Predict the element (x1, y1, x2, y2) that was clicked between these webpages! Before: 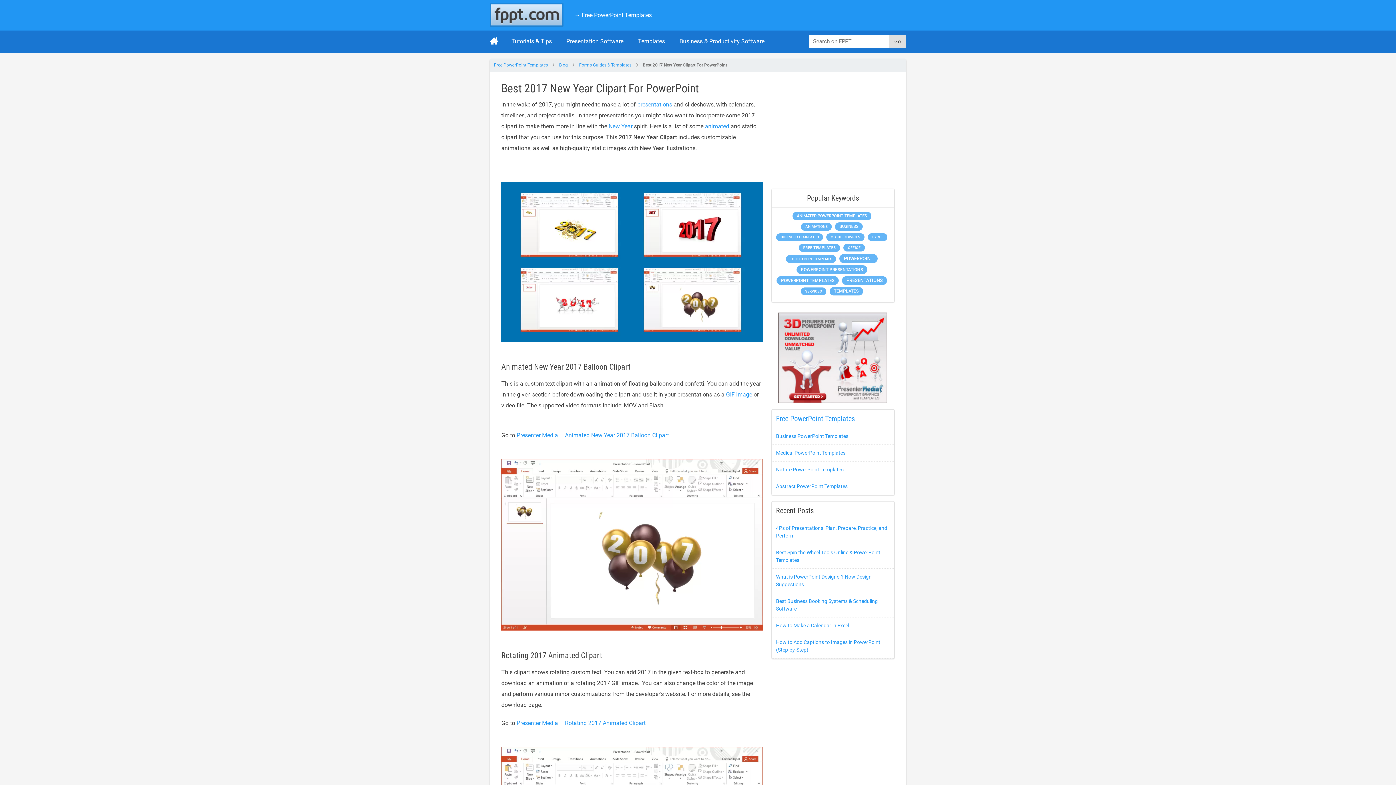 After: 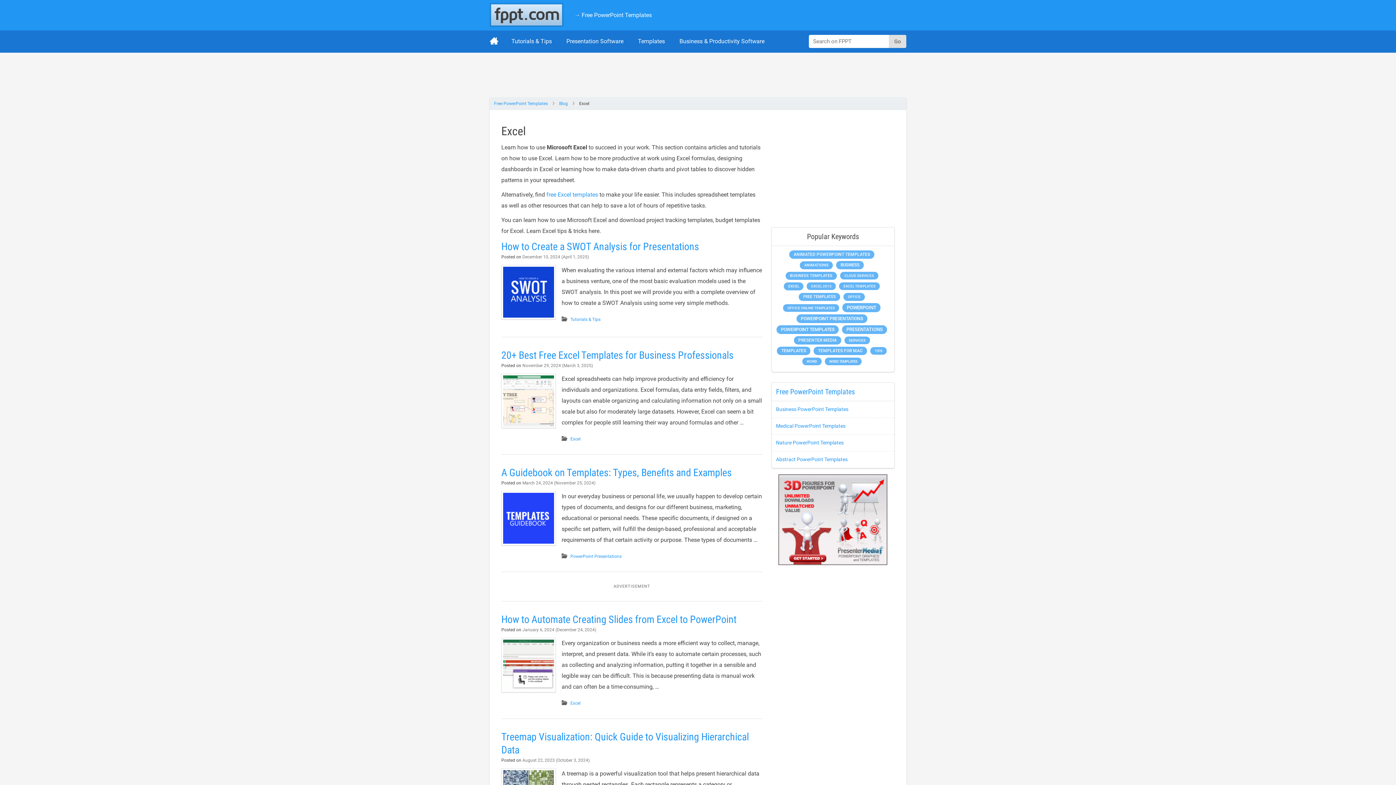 Action: bbox: (868, 233, 887, 241) label: Excel (307 items)